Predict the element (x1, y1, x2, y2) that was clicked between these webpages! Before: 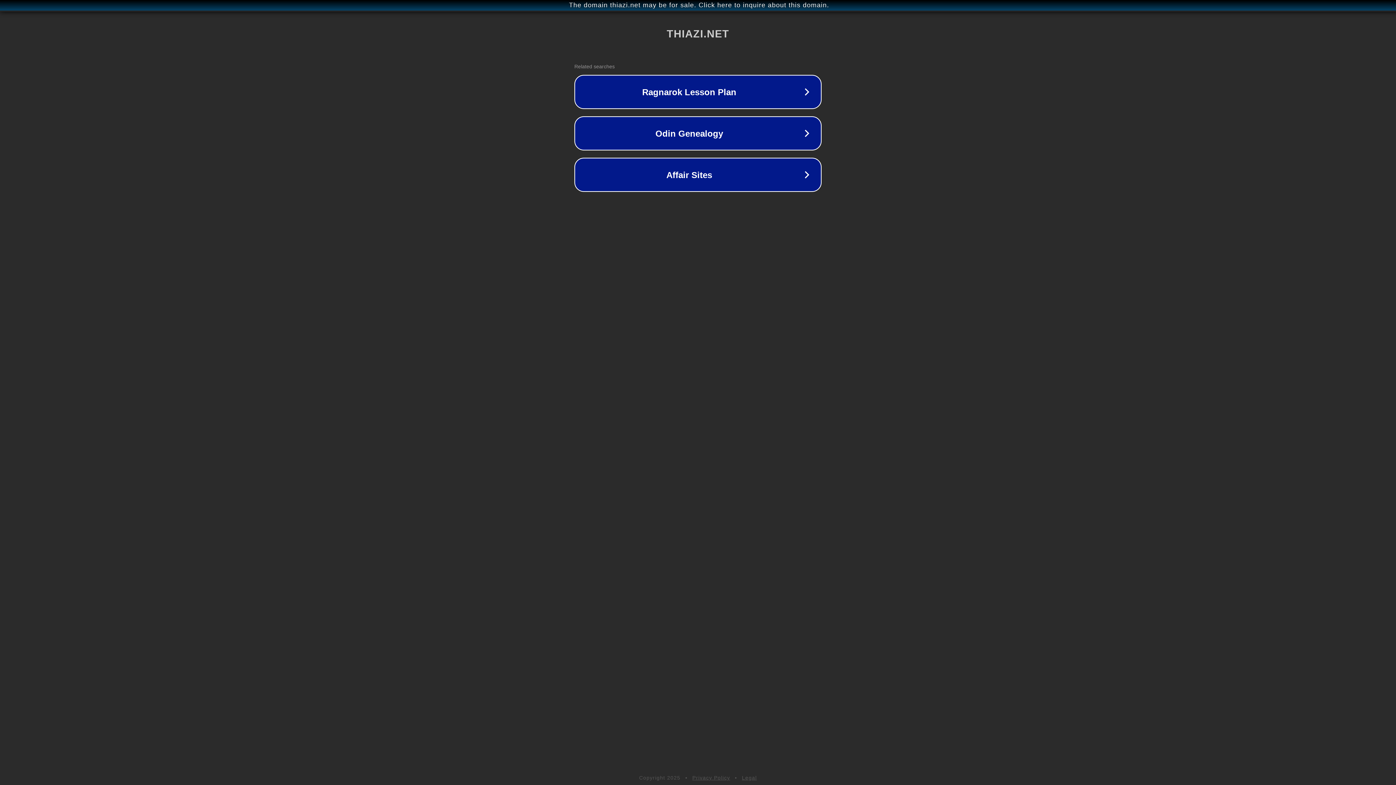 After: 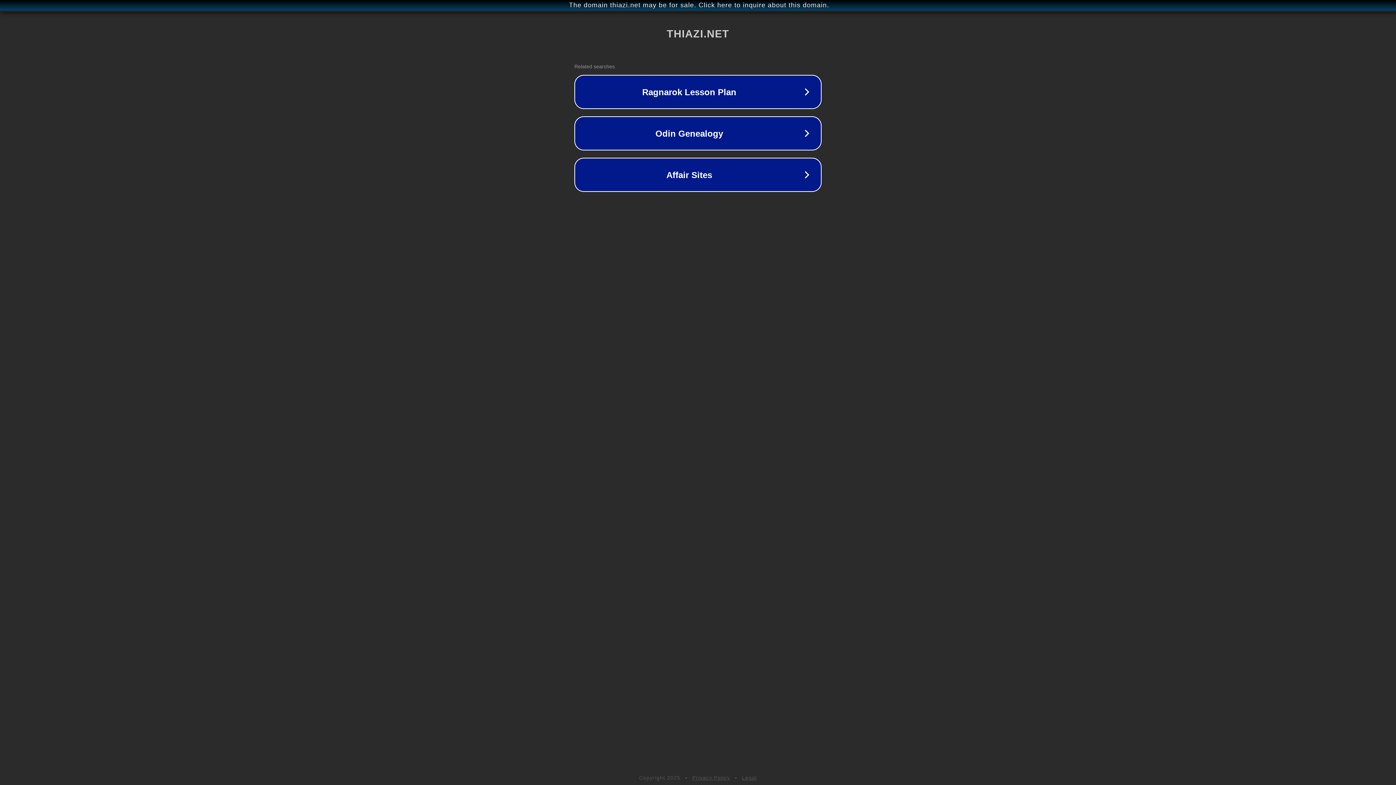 Action: bbox: (692, 775, 730, 781) label: Privacy Policy